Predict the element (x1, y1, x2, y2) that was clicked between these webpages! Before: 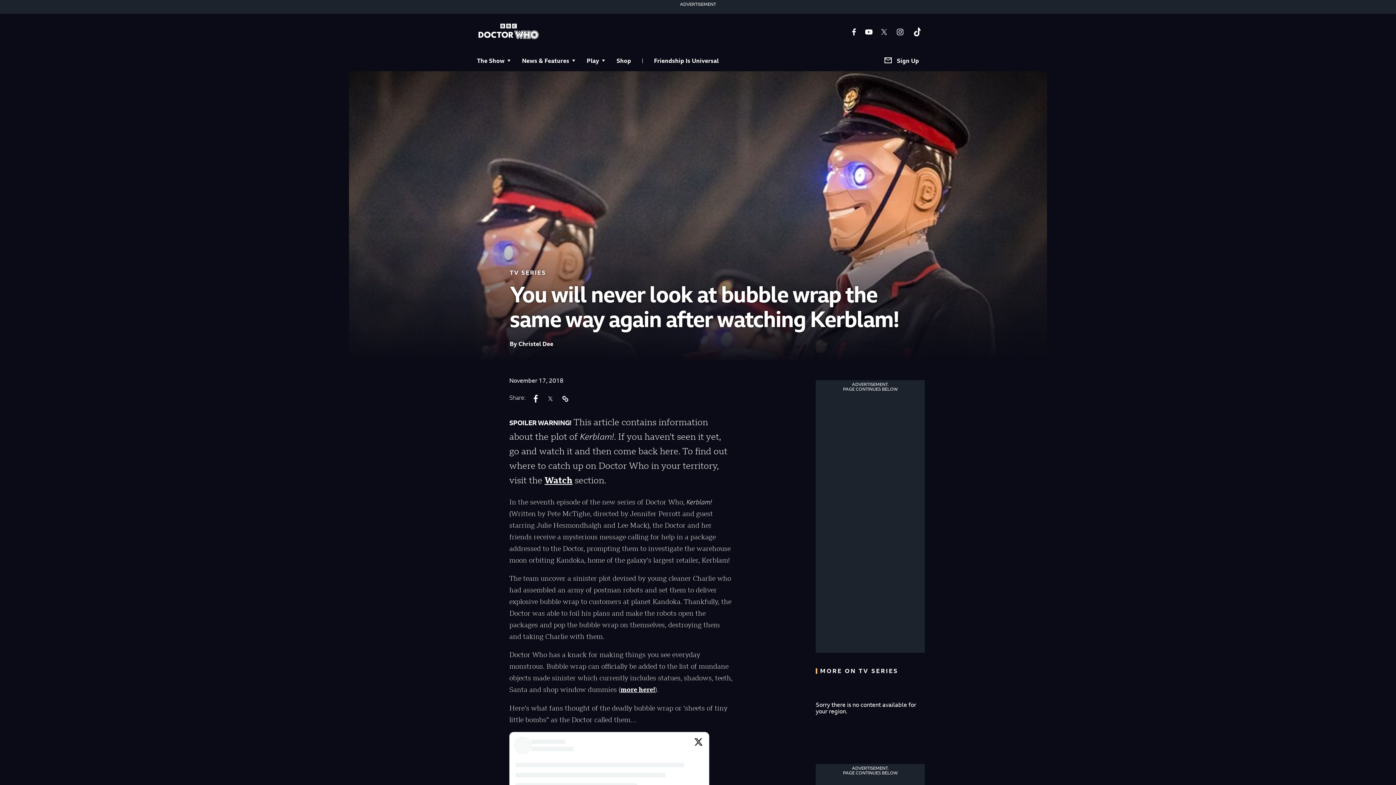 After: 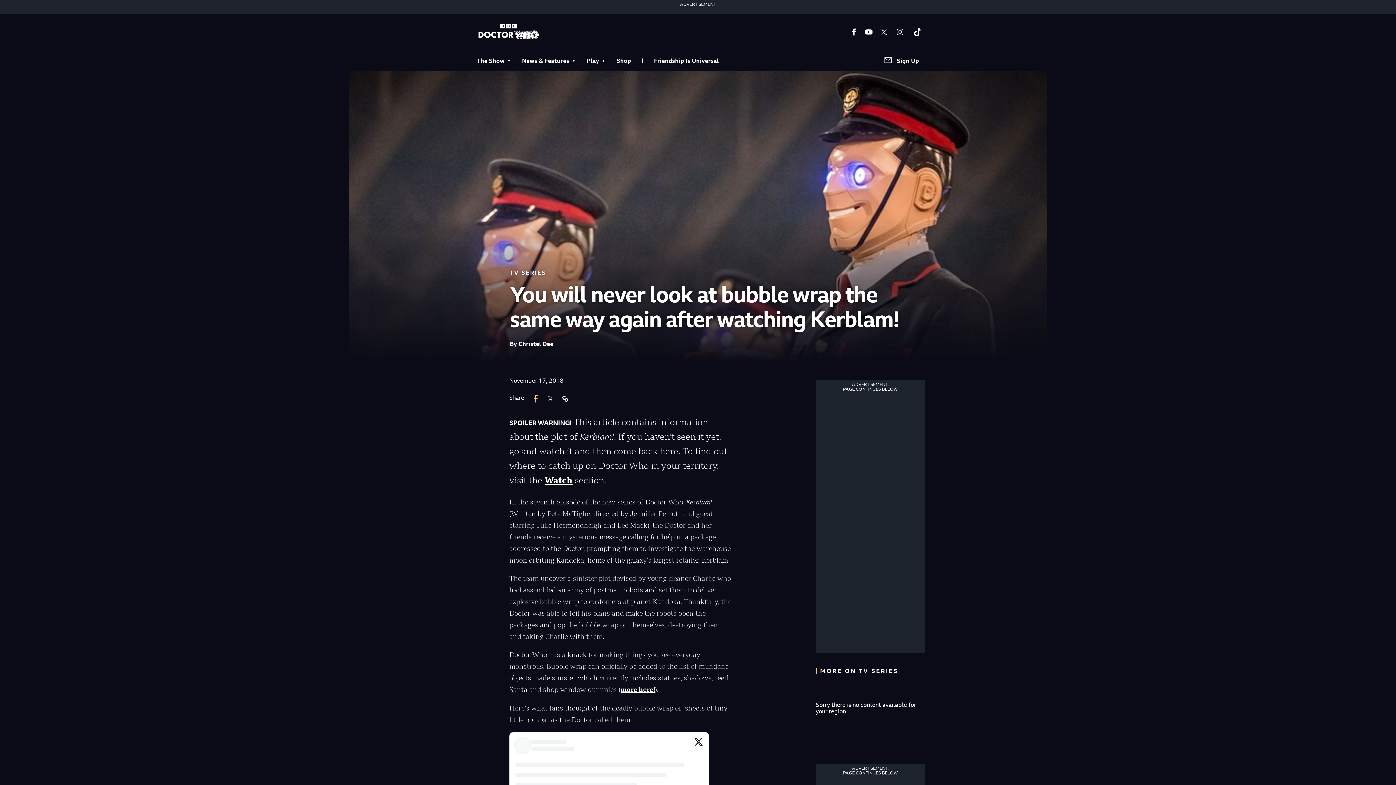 Action: bbox: (528, 391, 543, 406)